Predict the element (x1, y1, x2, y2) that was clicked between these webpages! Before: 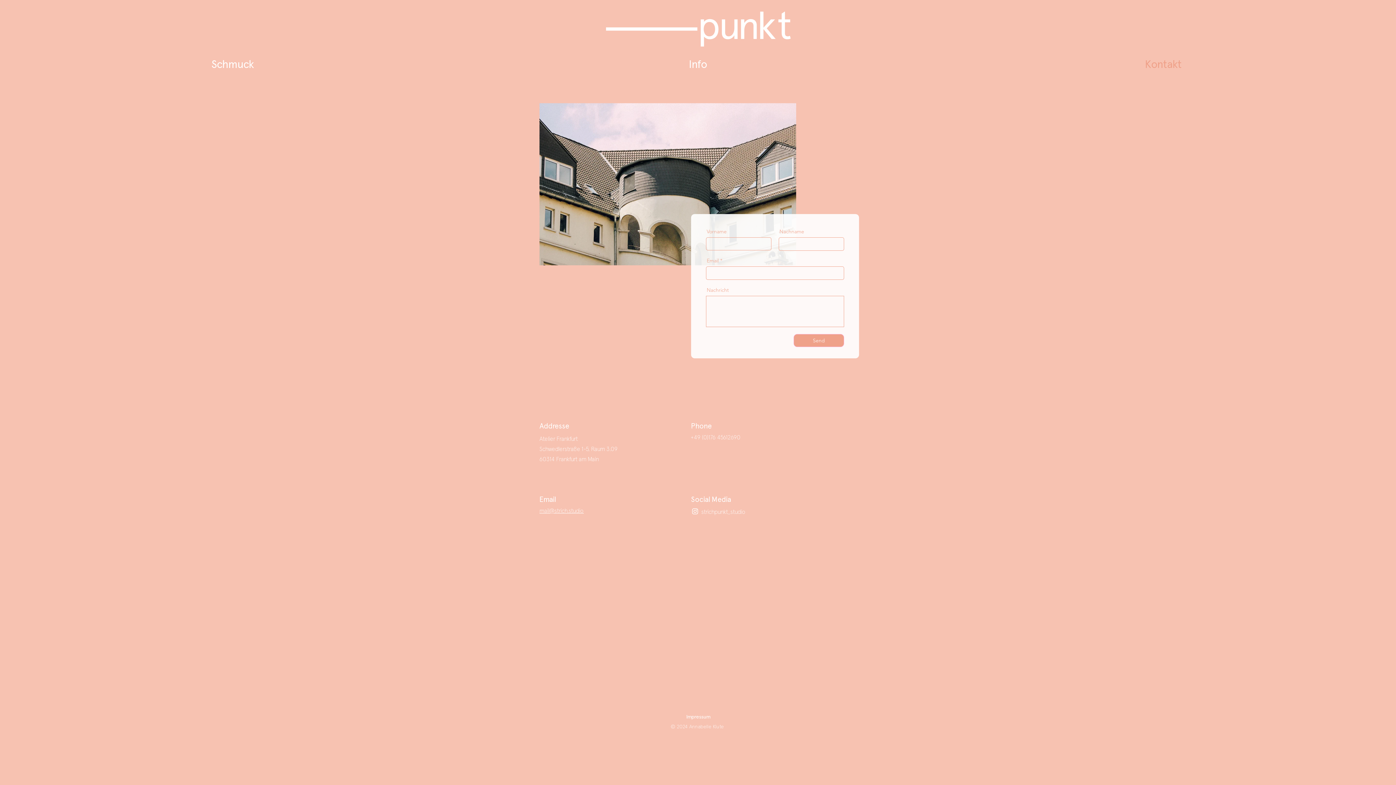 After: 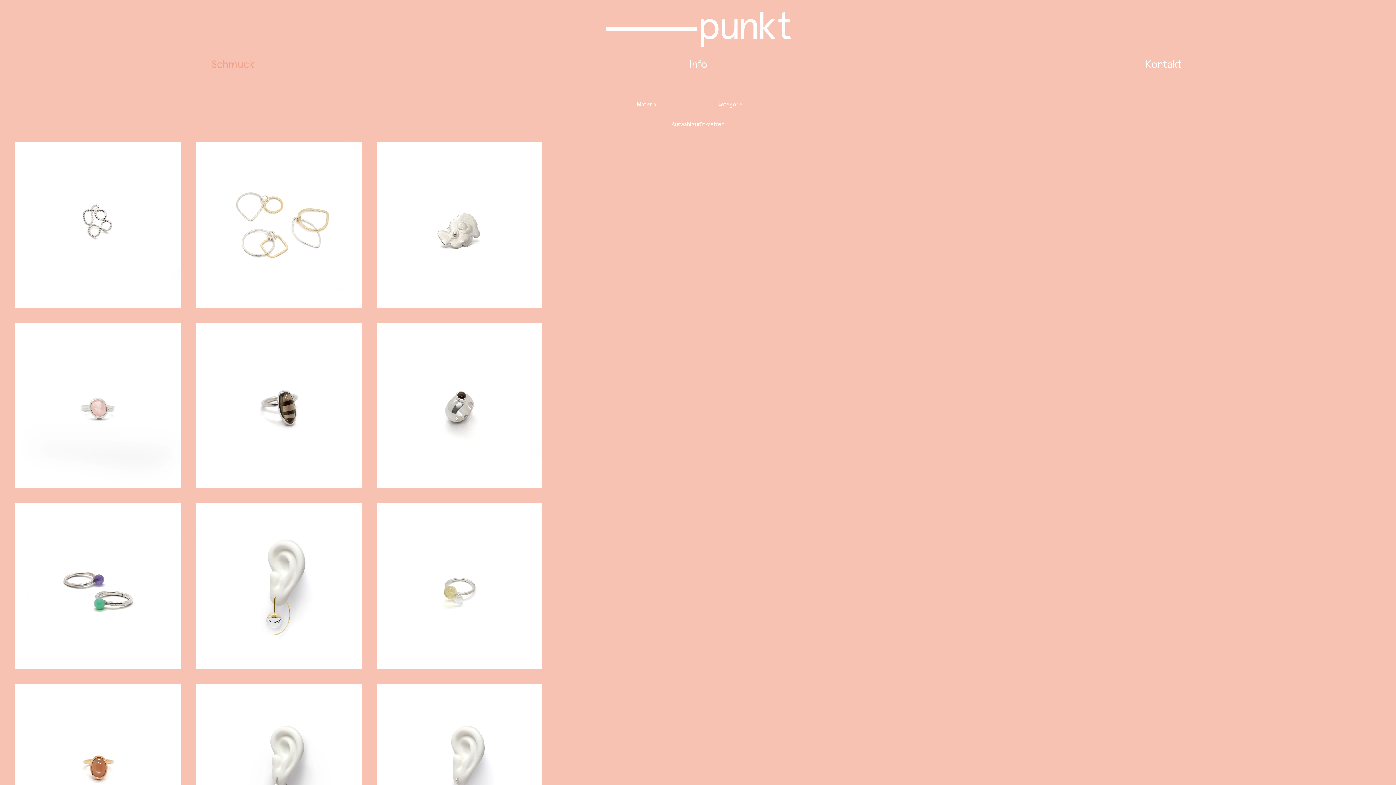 Action: bbox: (0, 51, 465, 78) label: Schmuck